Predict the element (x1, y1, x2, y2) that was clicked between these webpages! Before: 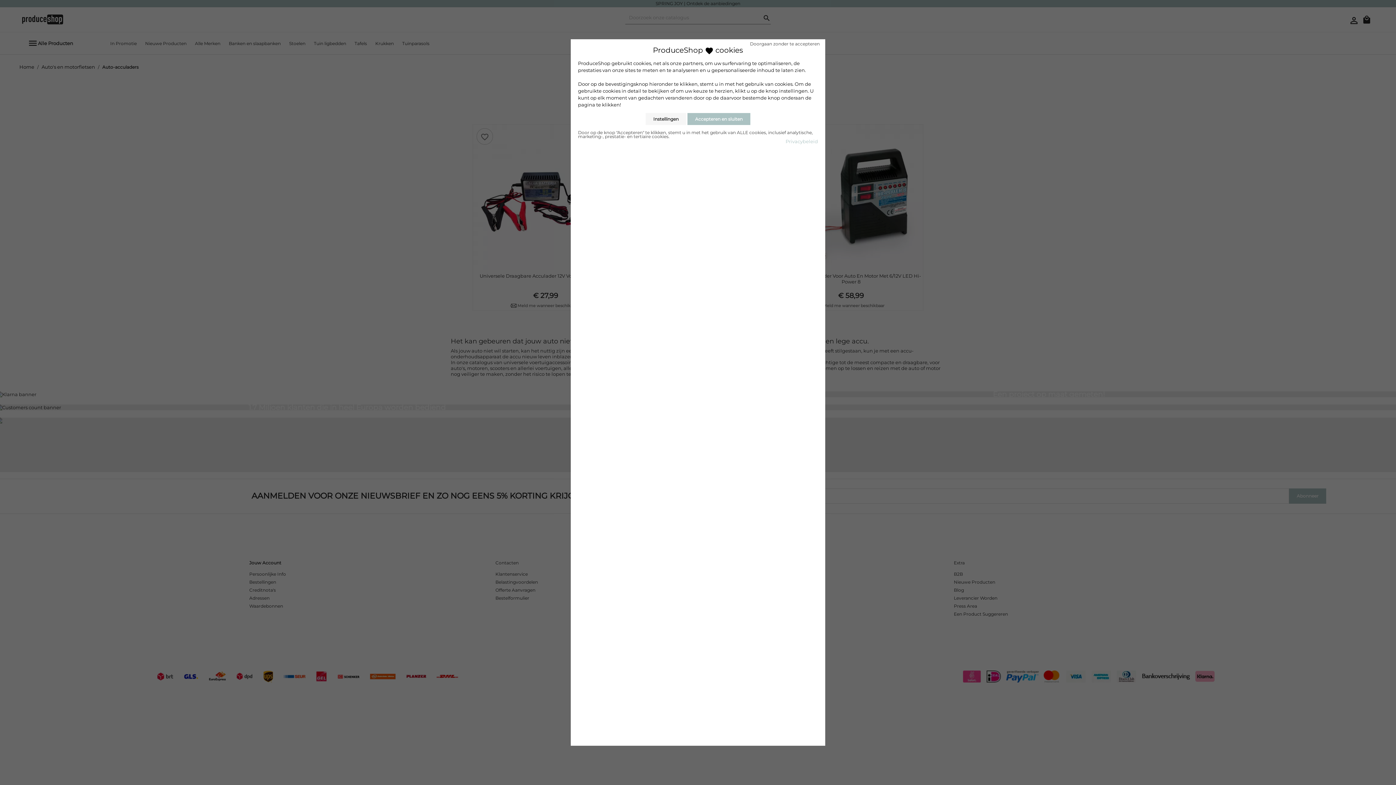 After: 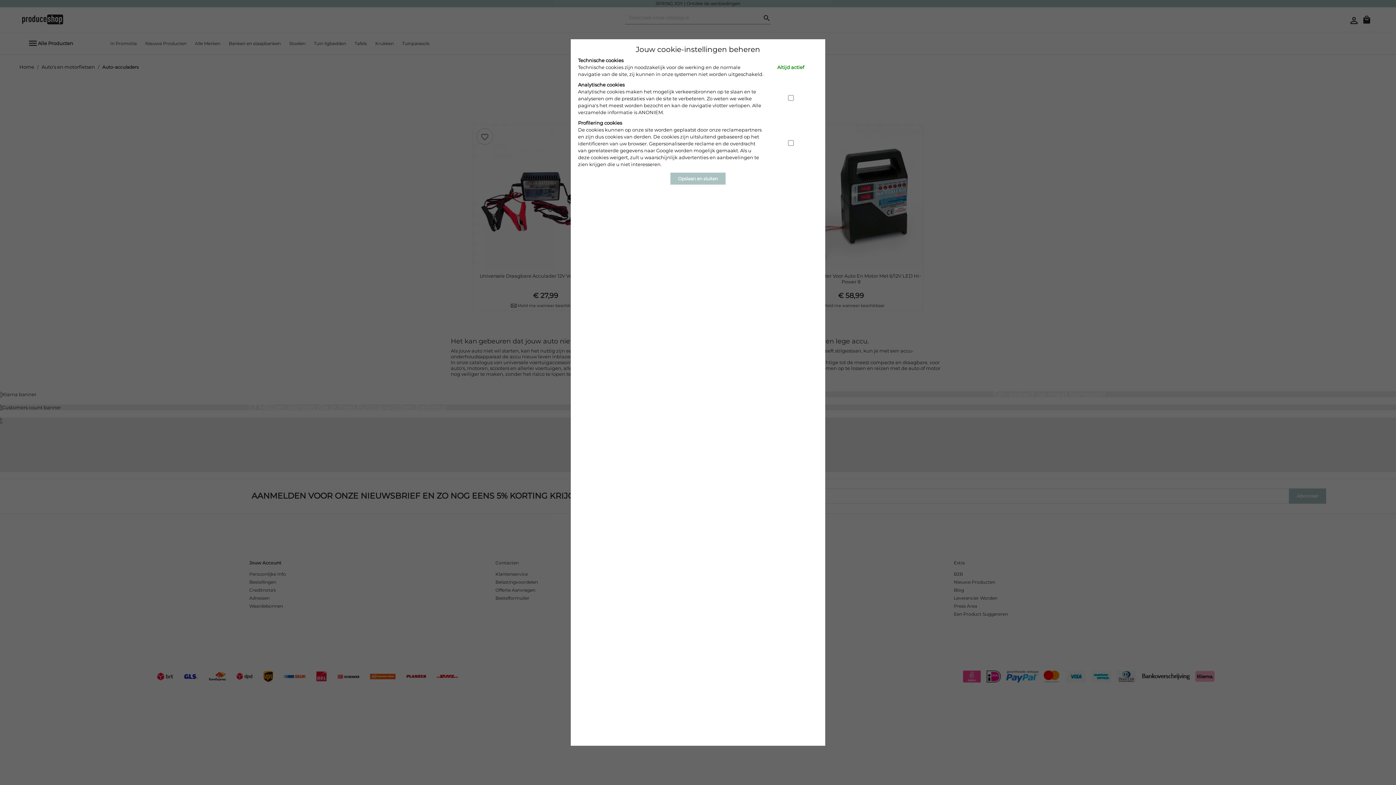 Action: bbox: (645, 113, 686, 125) label: Instellingen